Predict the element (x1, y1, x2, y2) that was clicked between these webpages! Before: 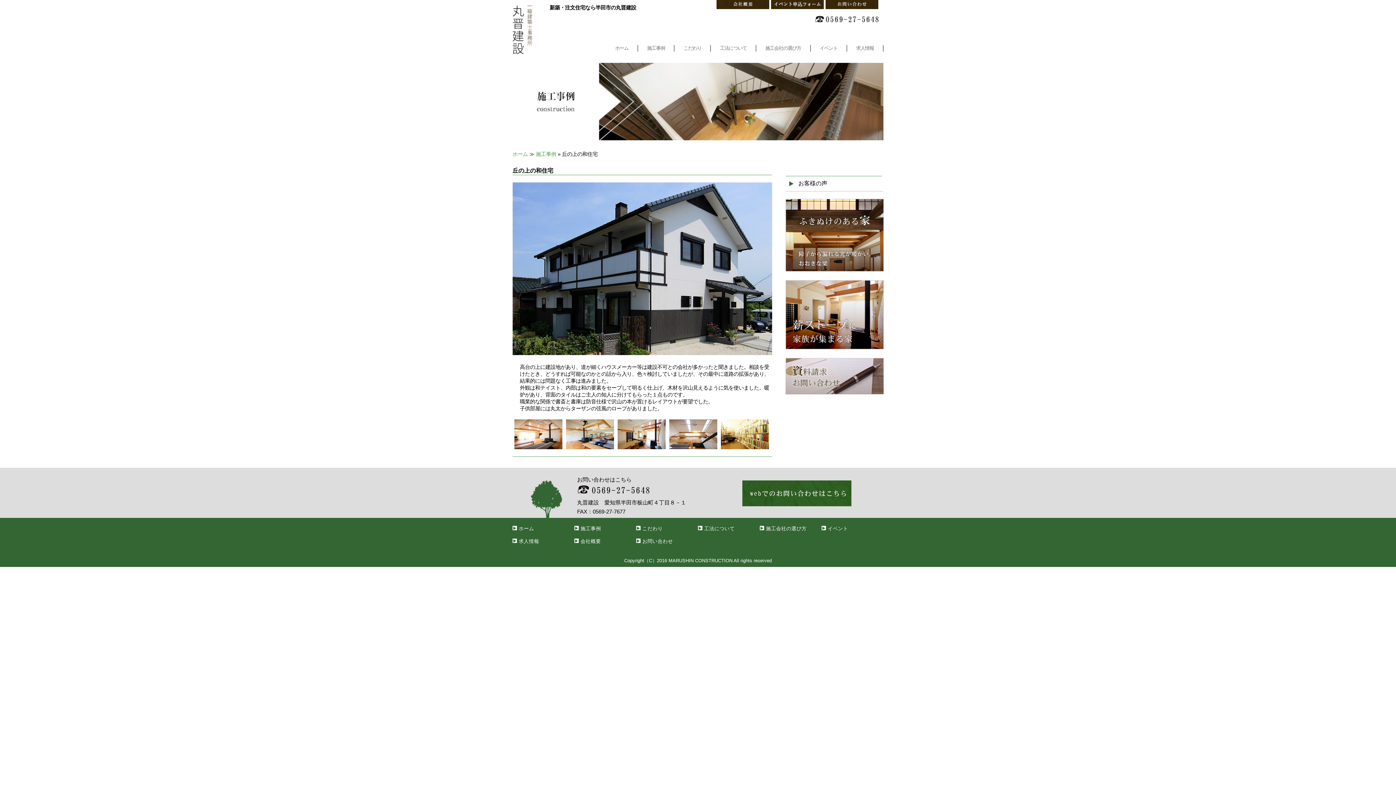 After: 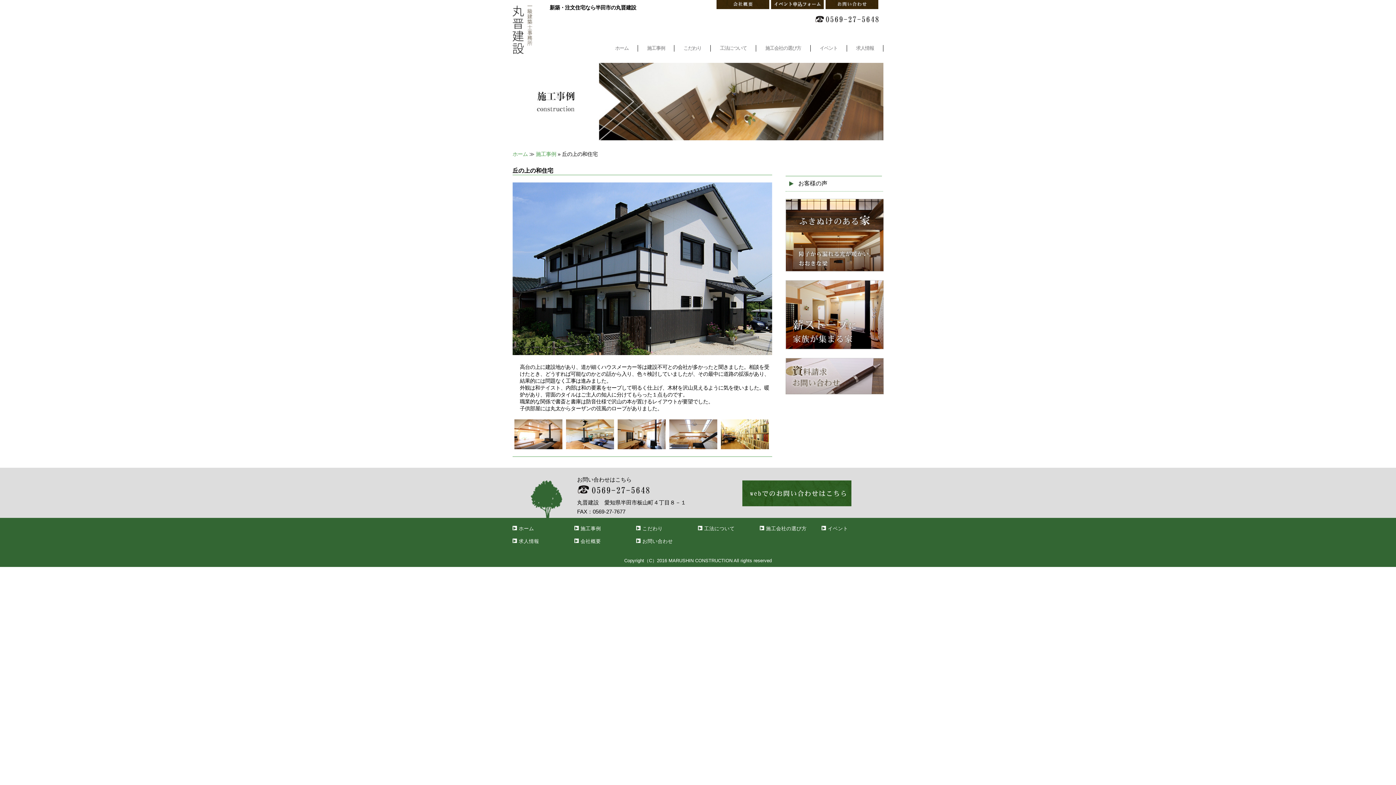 Action: bbox: (785, 344, 883, 350)